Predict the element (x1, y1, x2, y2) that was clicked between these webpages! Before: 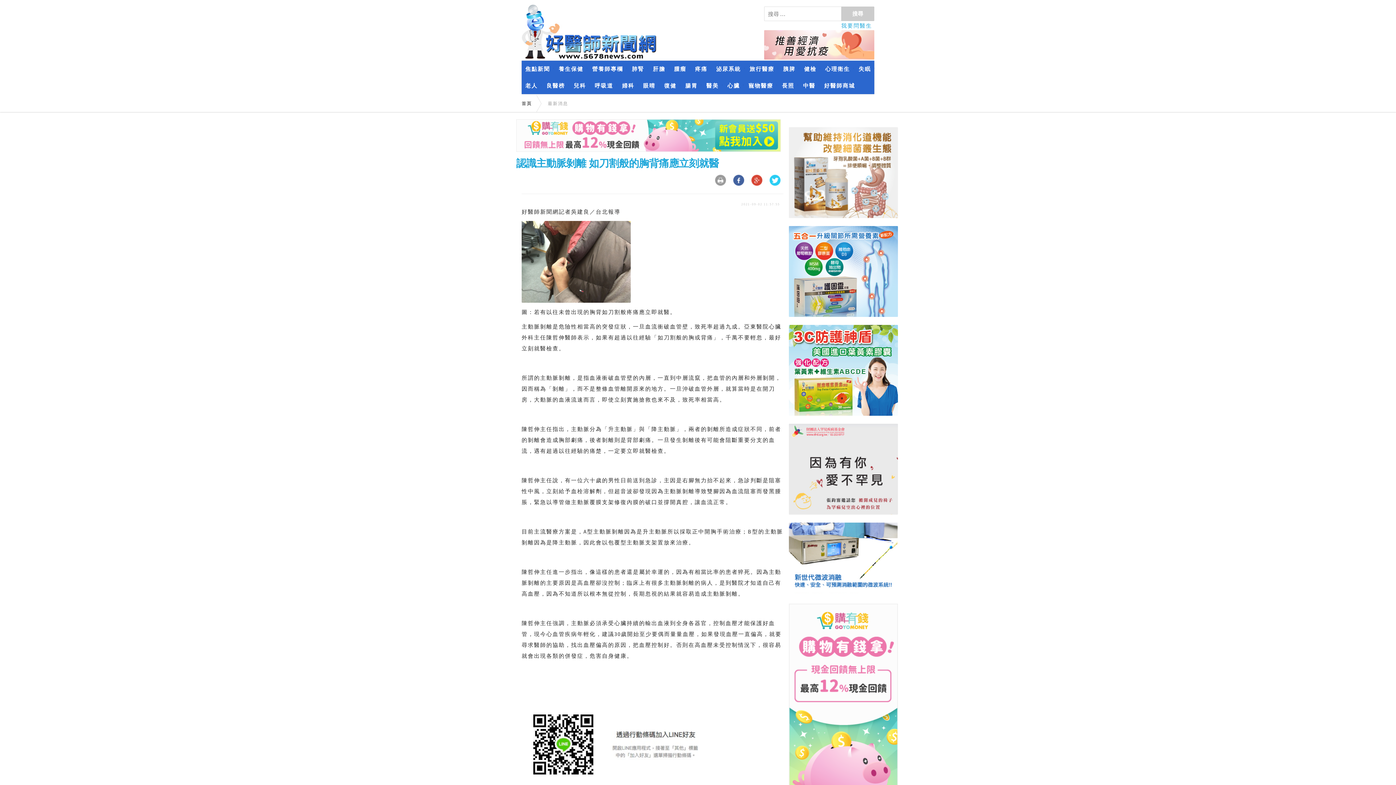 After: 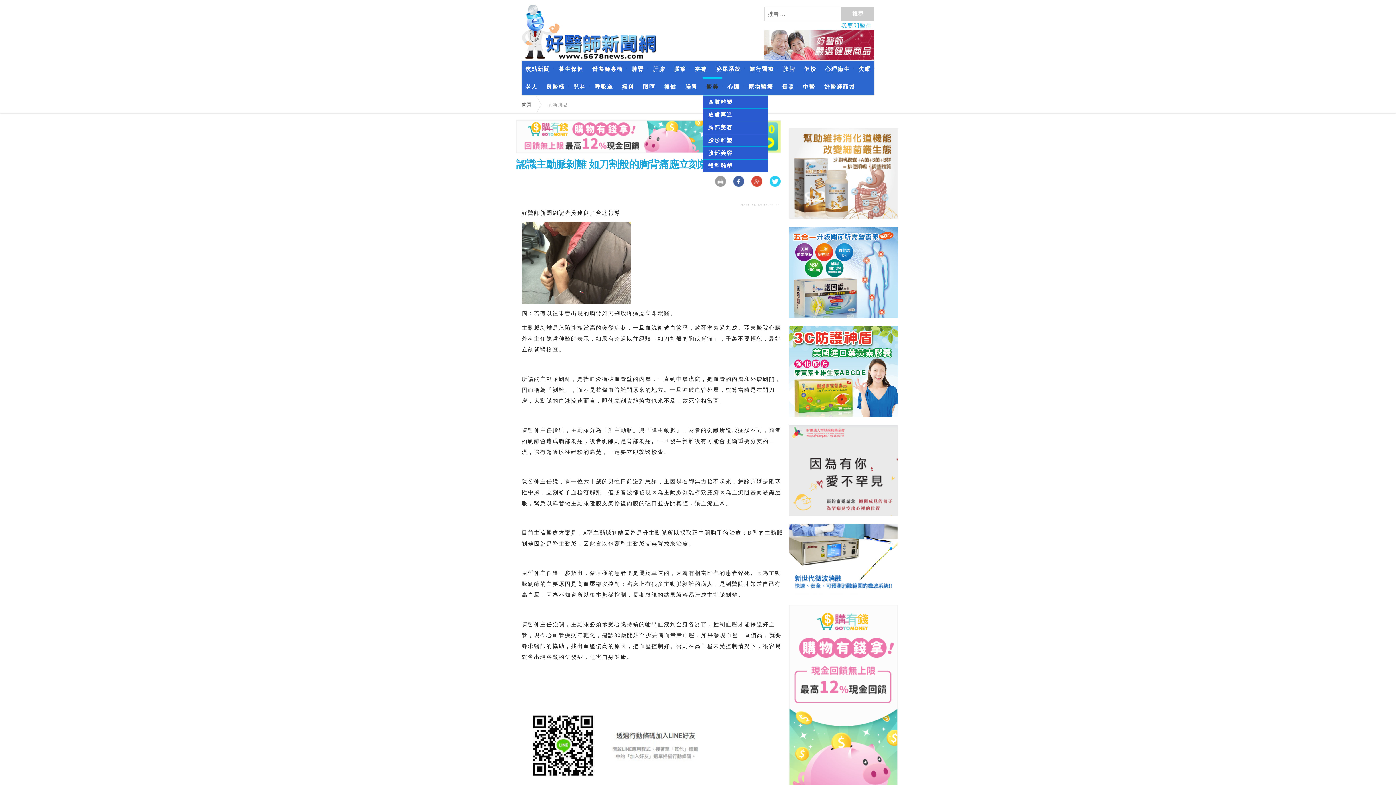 Action: label: 醫美 bbox: (702, 77, 722, 94)